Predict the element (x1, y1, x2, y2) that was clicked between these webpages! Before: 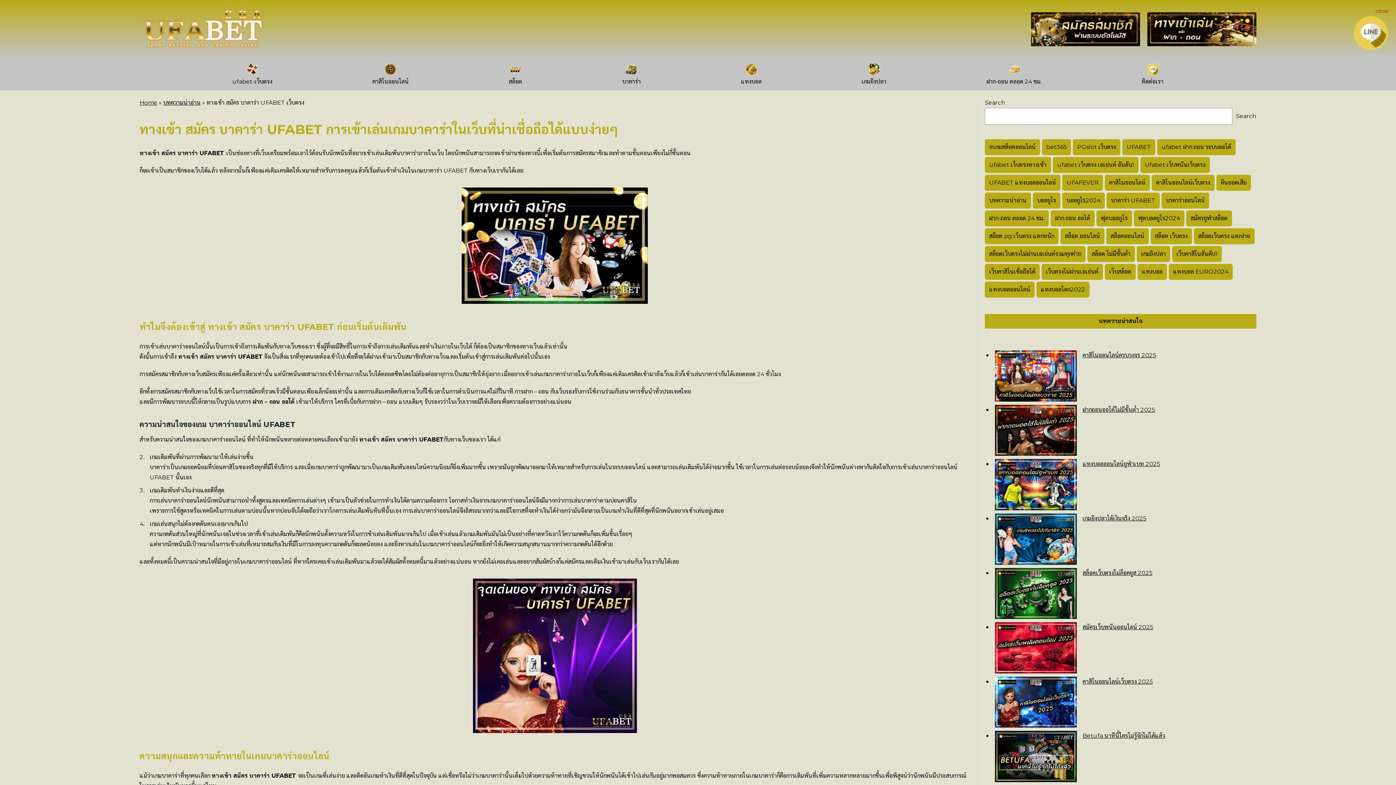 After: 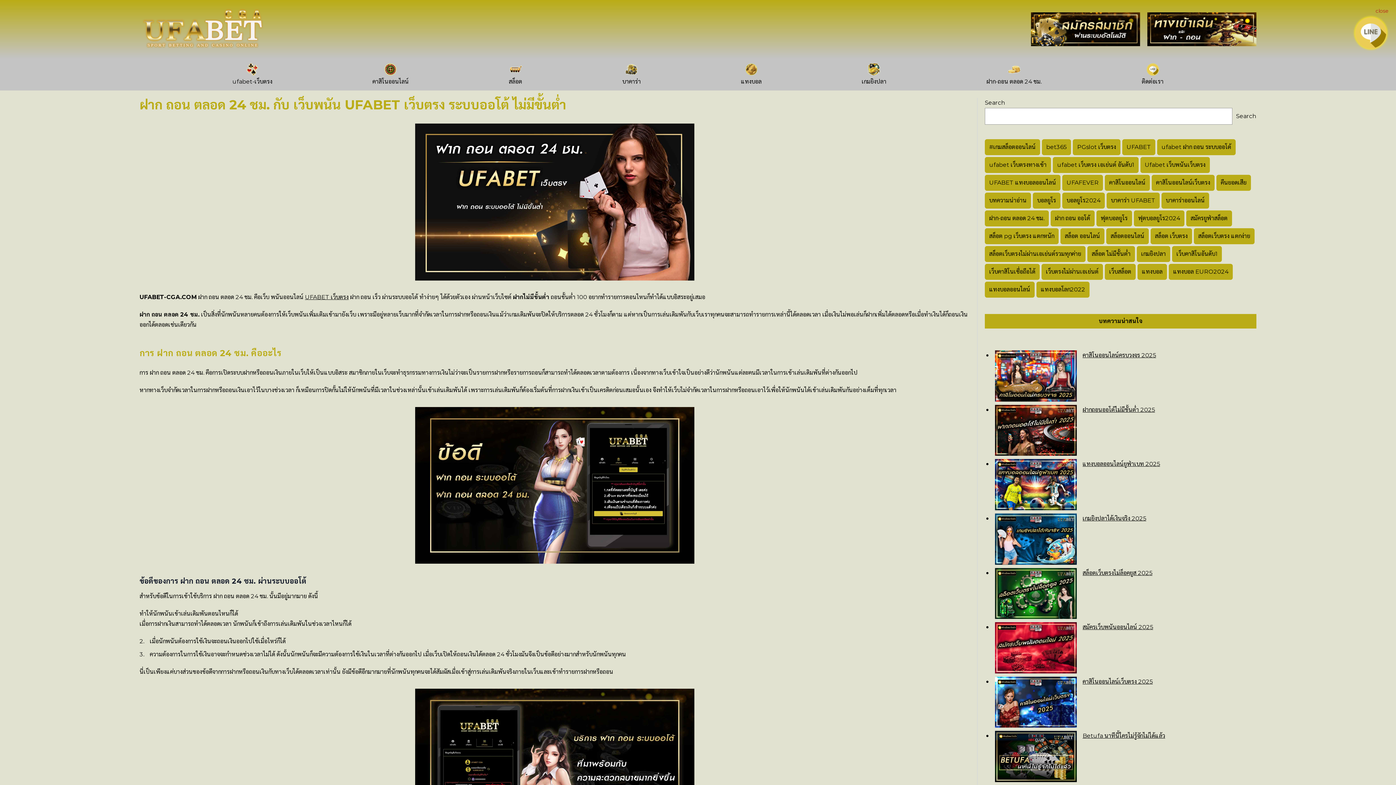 Action: bbox: (979, 58, 1049, 90) label: ฝาก-ถอน ตลอด 24 ชม.